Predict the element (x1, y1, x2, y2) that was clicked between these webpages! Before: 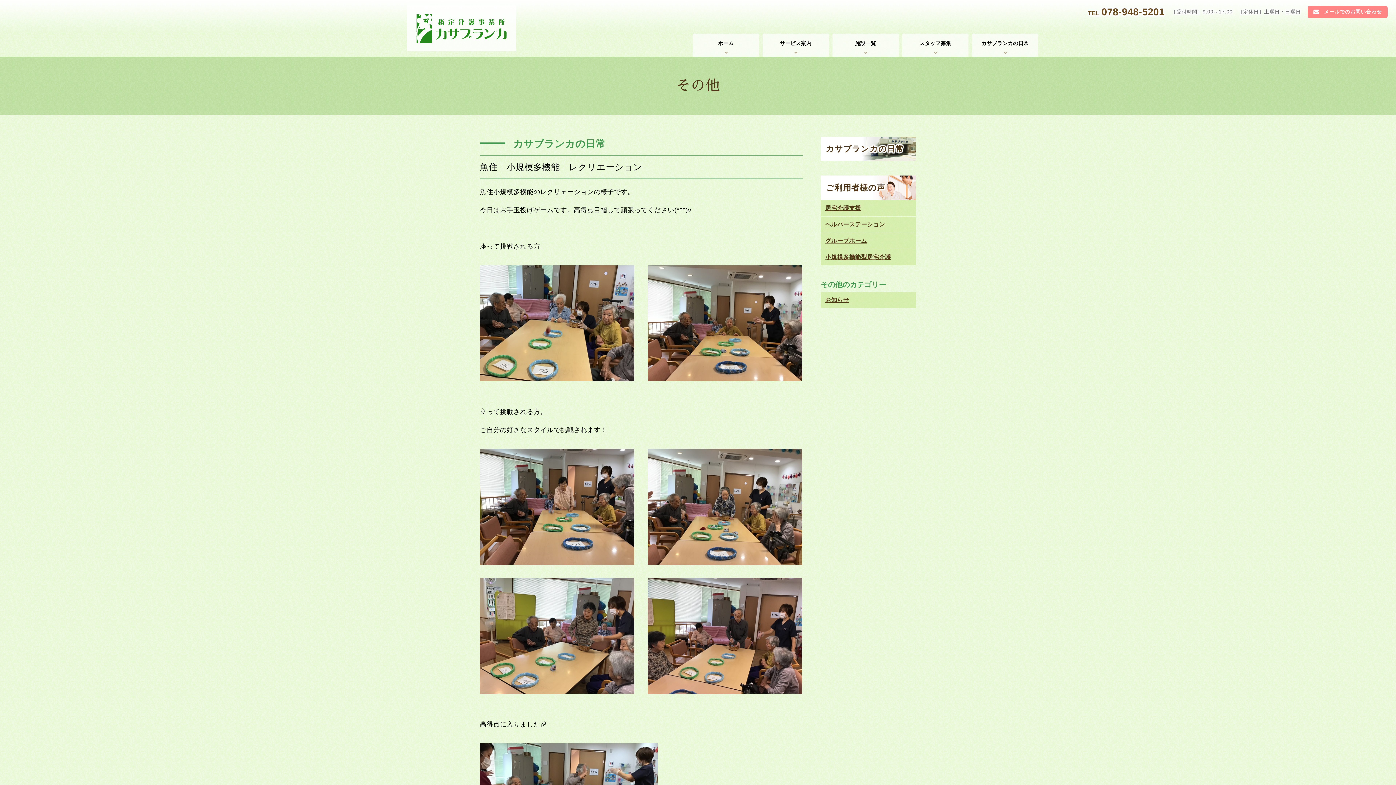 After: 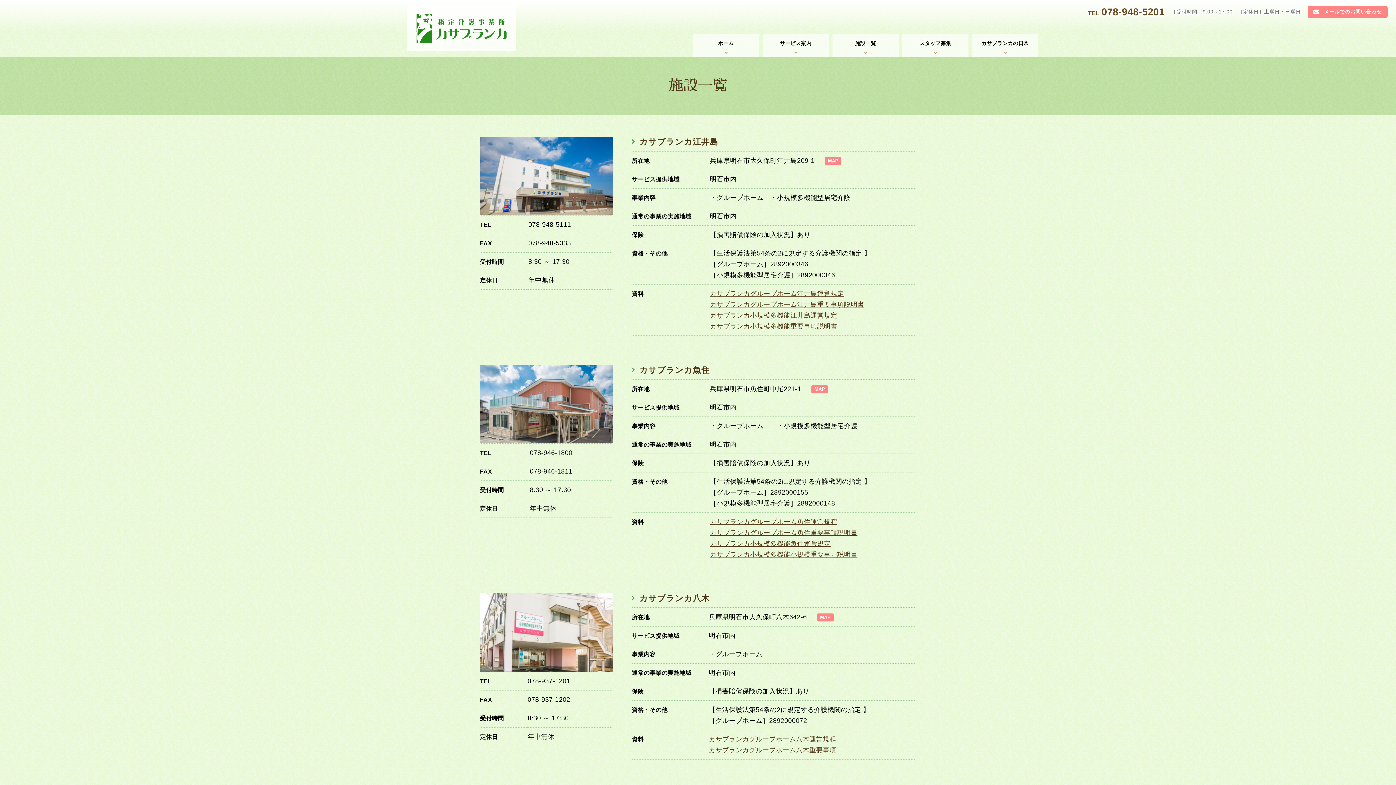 Action: bbox: (832, 33, 898, 56) label: 施設一覧